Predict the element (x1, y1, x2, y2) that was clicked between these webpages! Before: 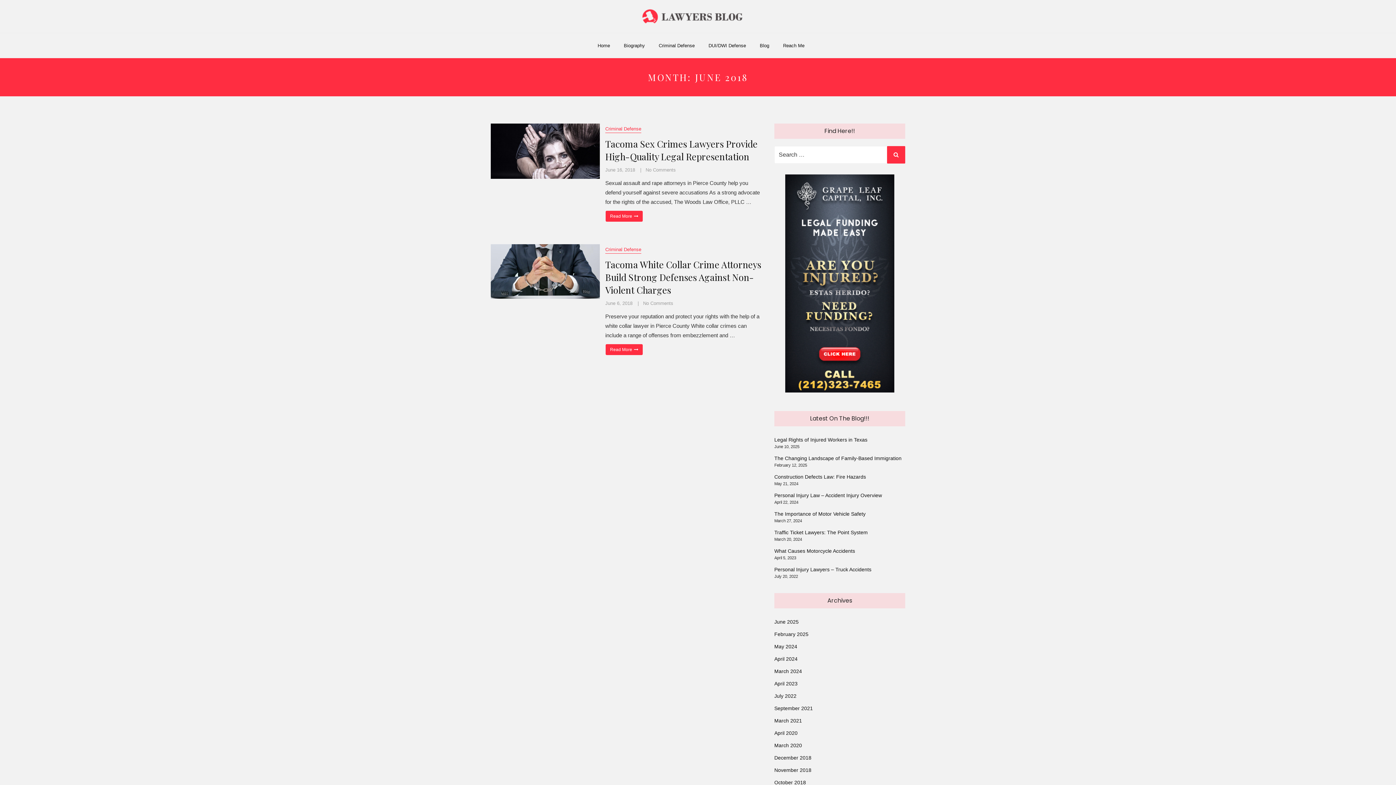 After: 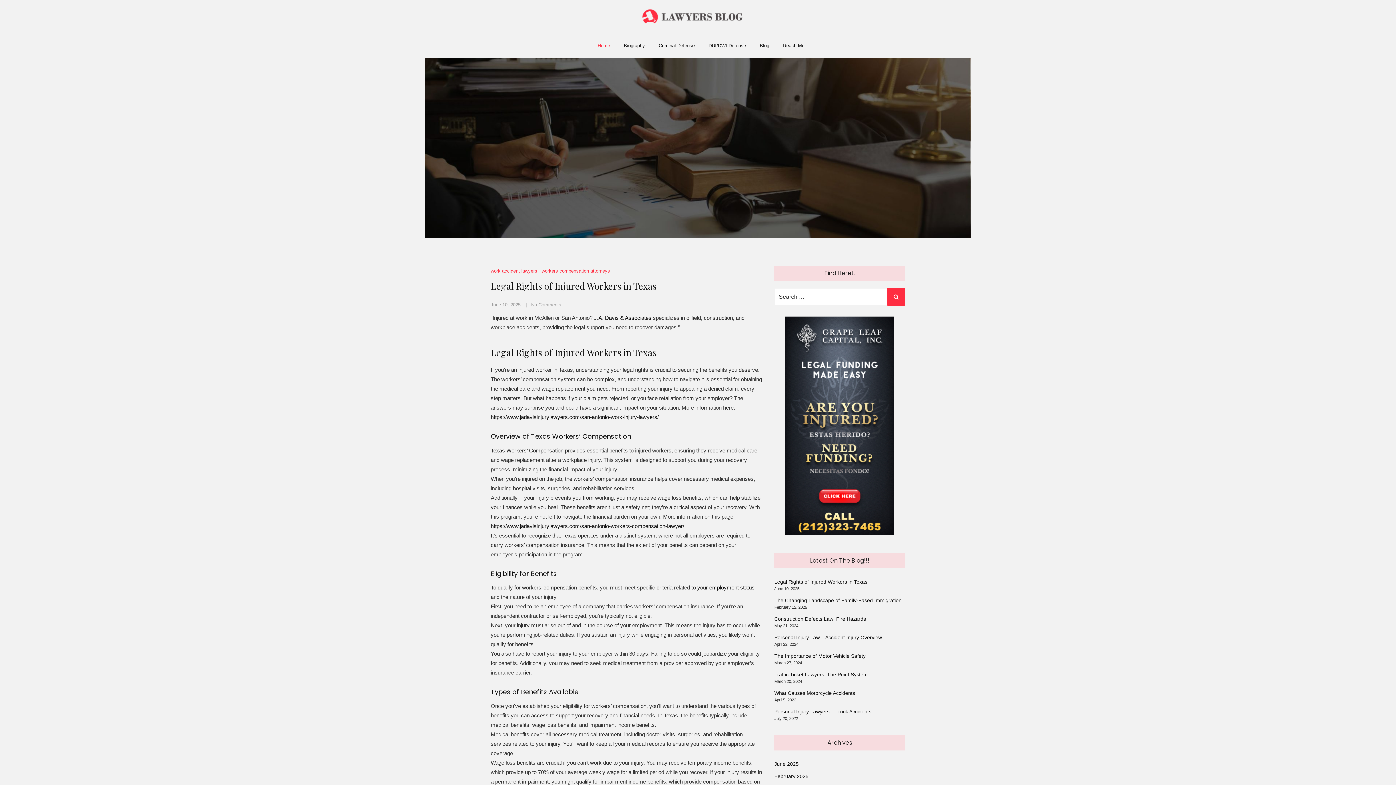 Action: bbox: (638, 9, 758, 23)